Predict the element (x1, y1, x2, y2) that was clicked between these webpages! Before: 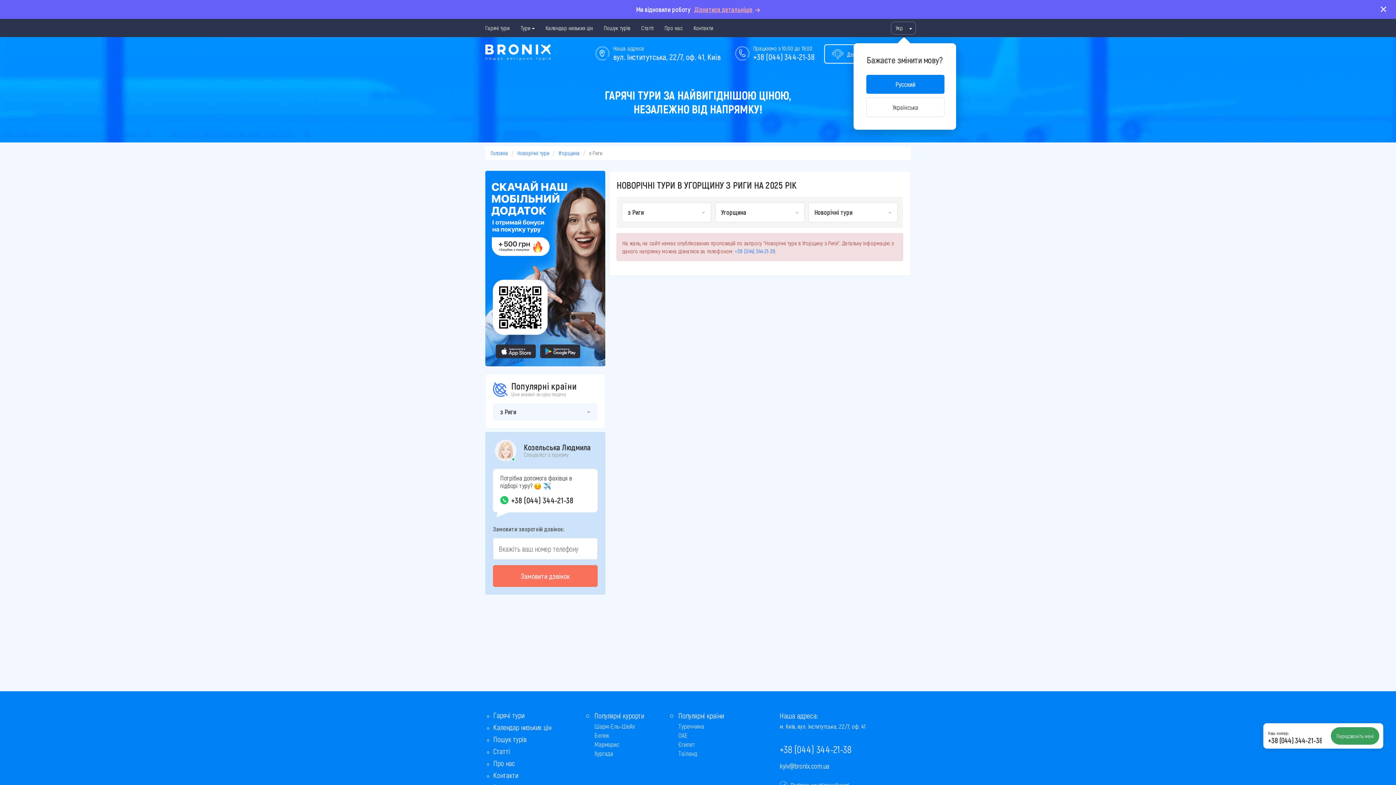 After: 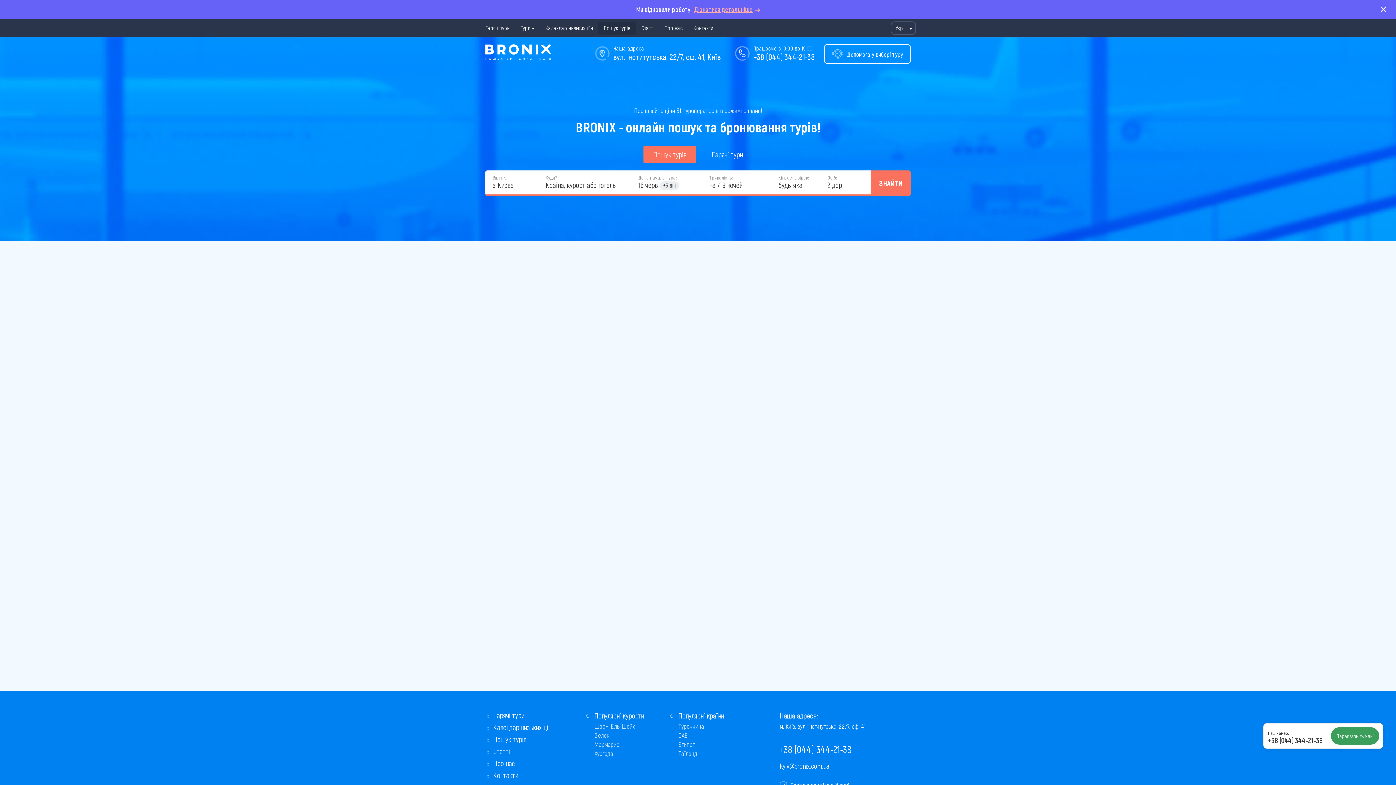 Action: label: Пошук турів bbox: (598, 18, 636, 37)